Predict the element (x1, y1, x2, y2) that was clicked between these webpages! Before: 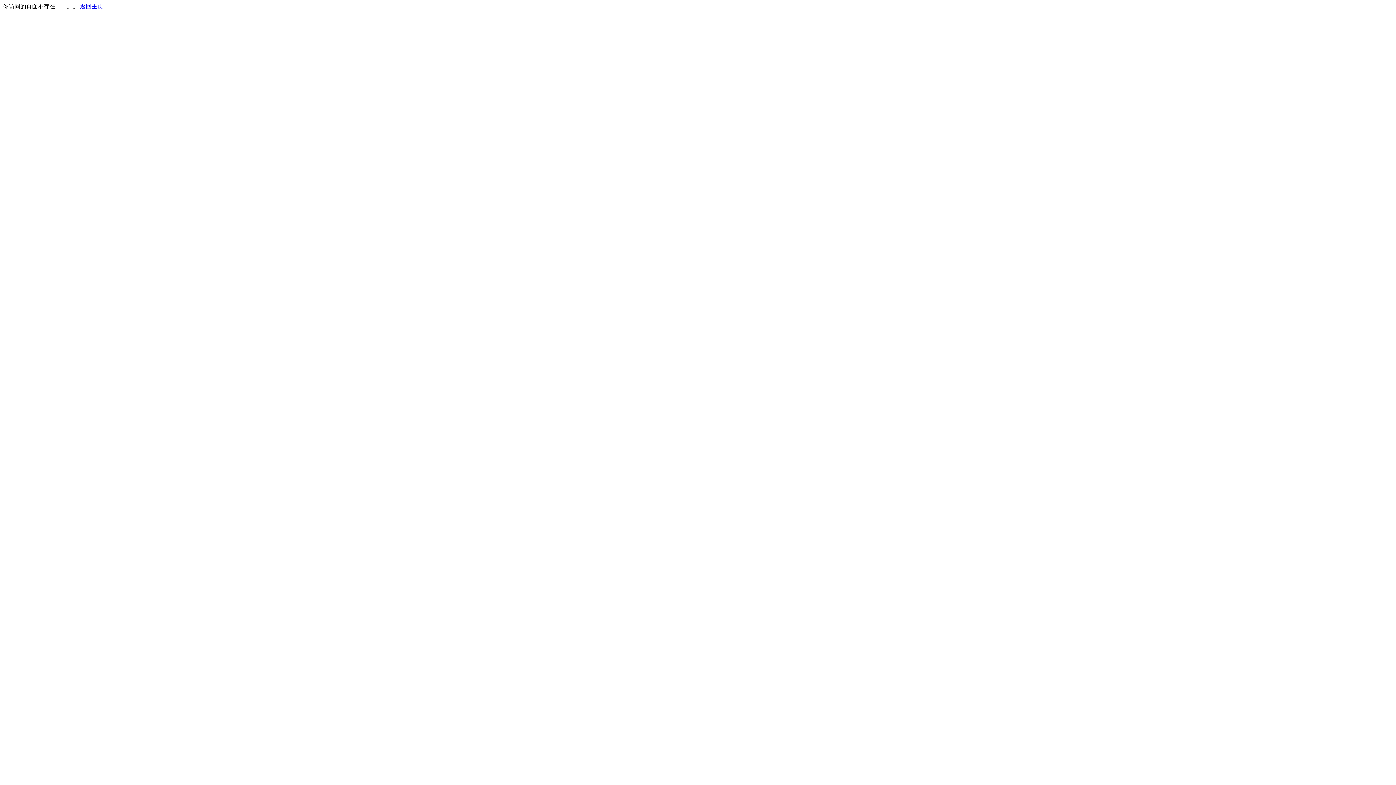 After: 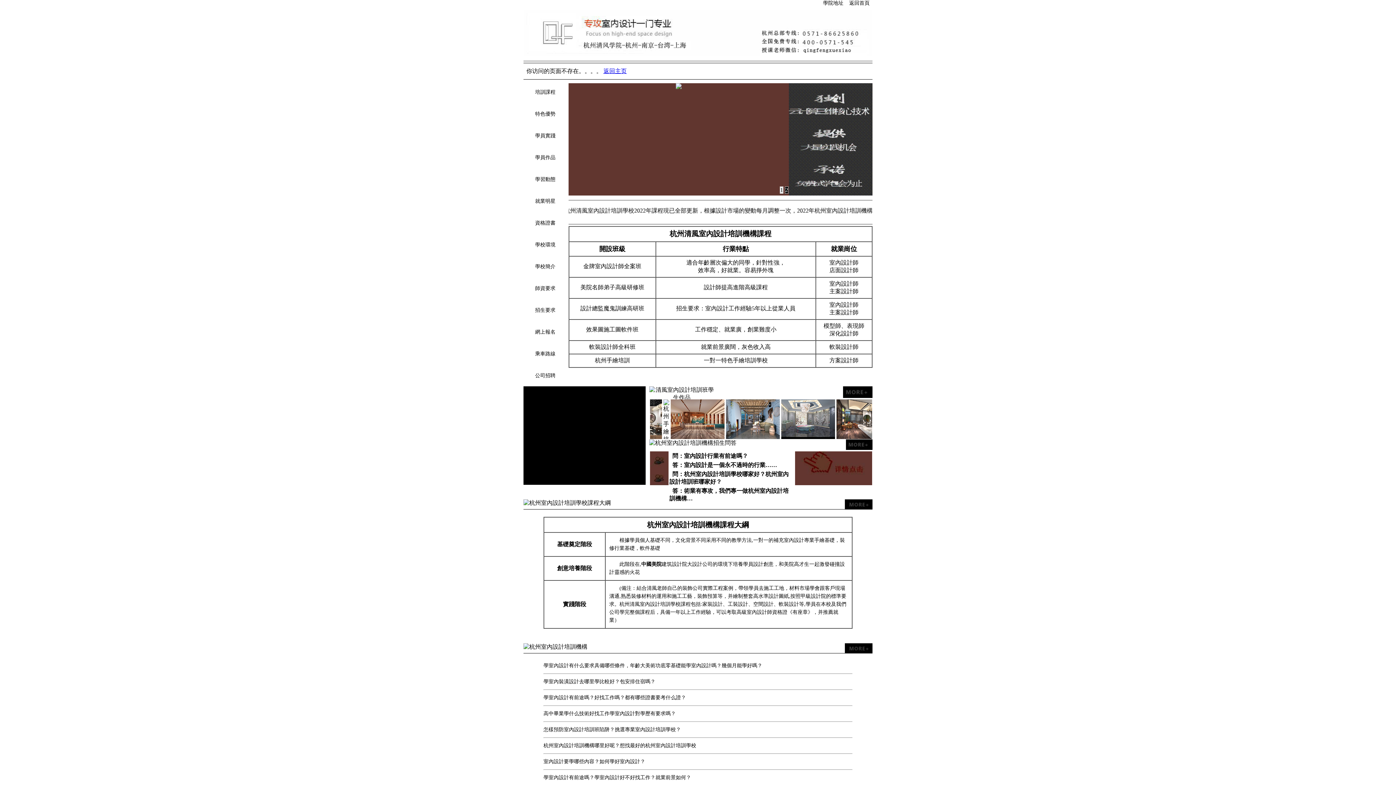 Action: bbox: (80, 3, 103, 9) label: 返回主页